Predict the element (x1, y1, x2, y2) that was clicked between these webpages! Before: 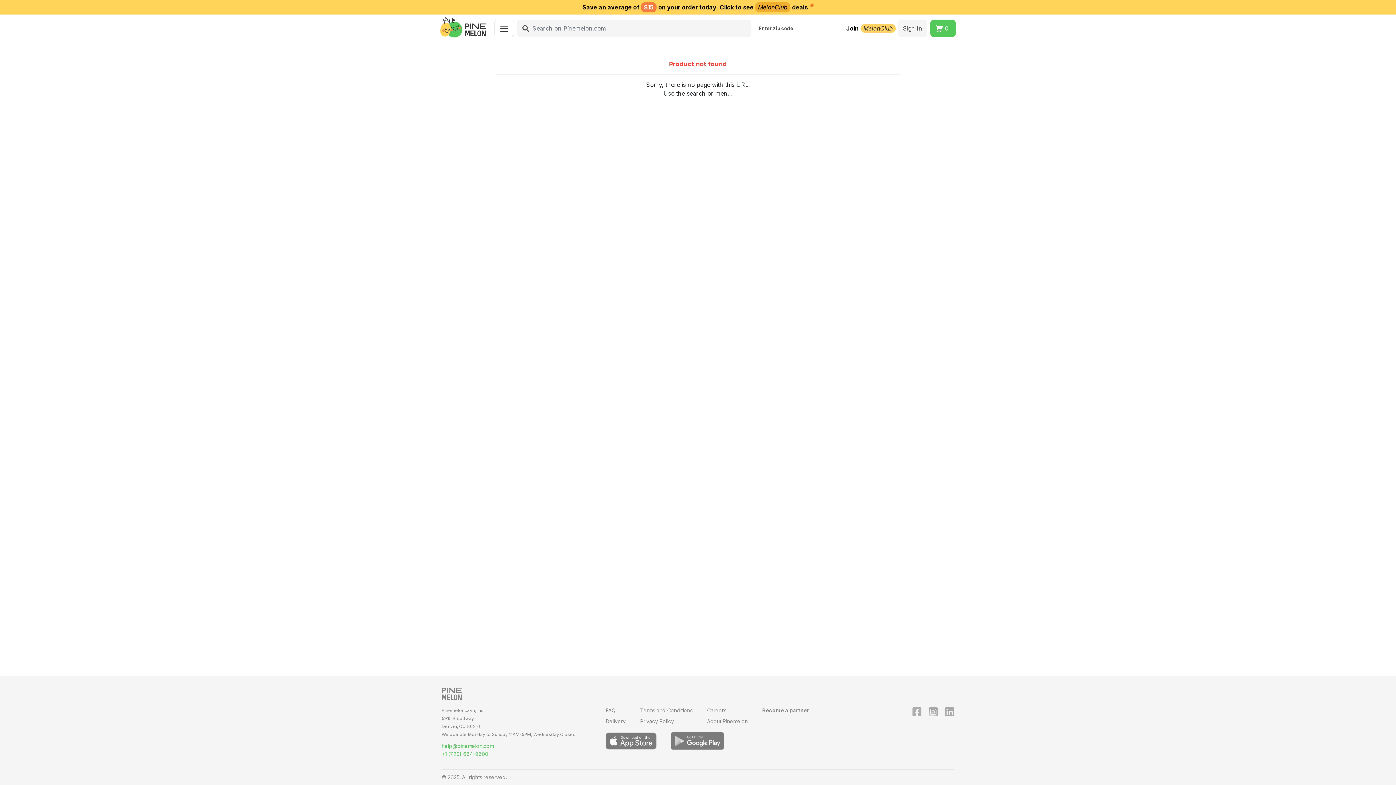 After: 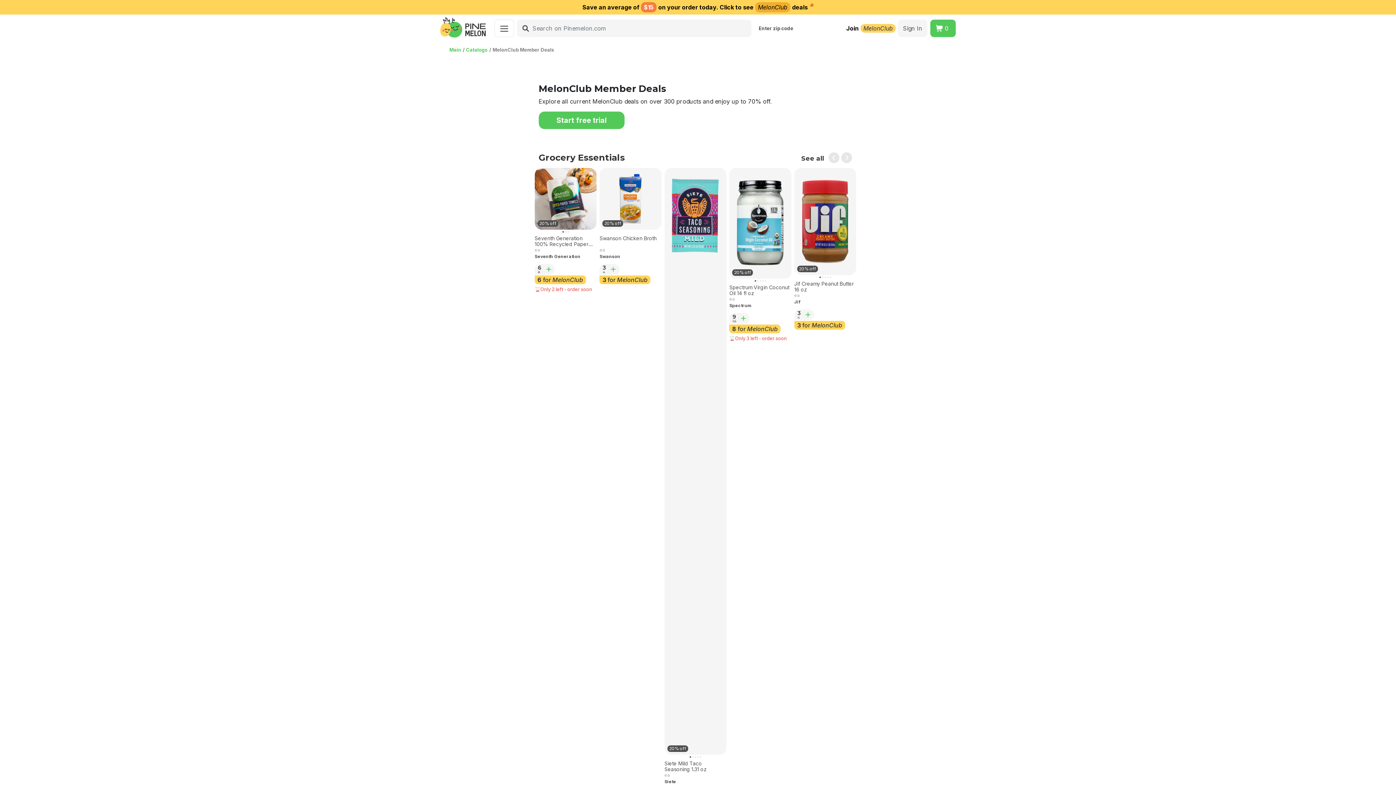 Action: bbox: (0, 0, 1396, 14) label: Save an average of $15 on your order today. Click to see MelonClub deals 